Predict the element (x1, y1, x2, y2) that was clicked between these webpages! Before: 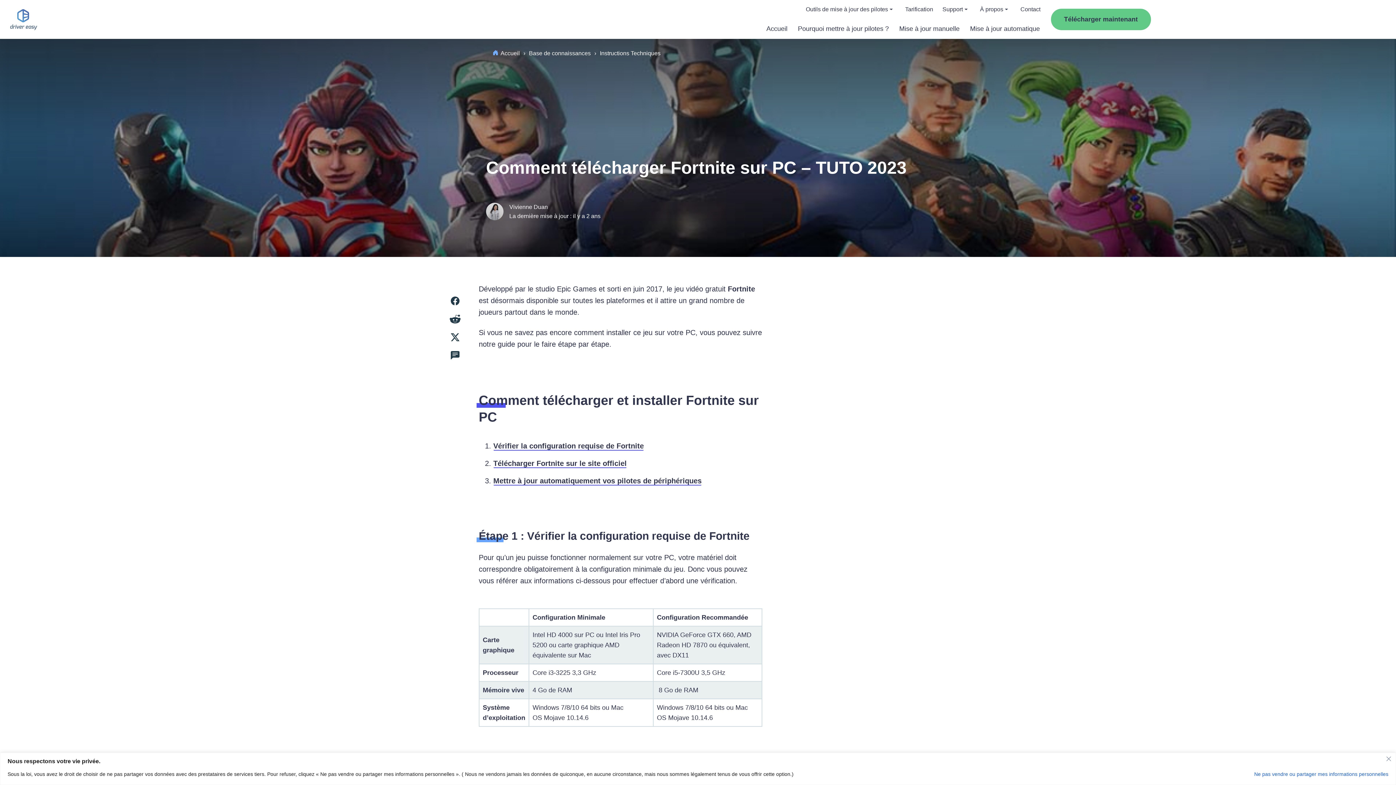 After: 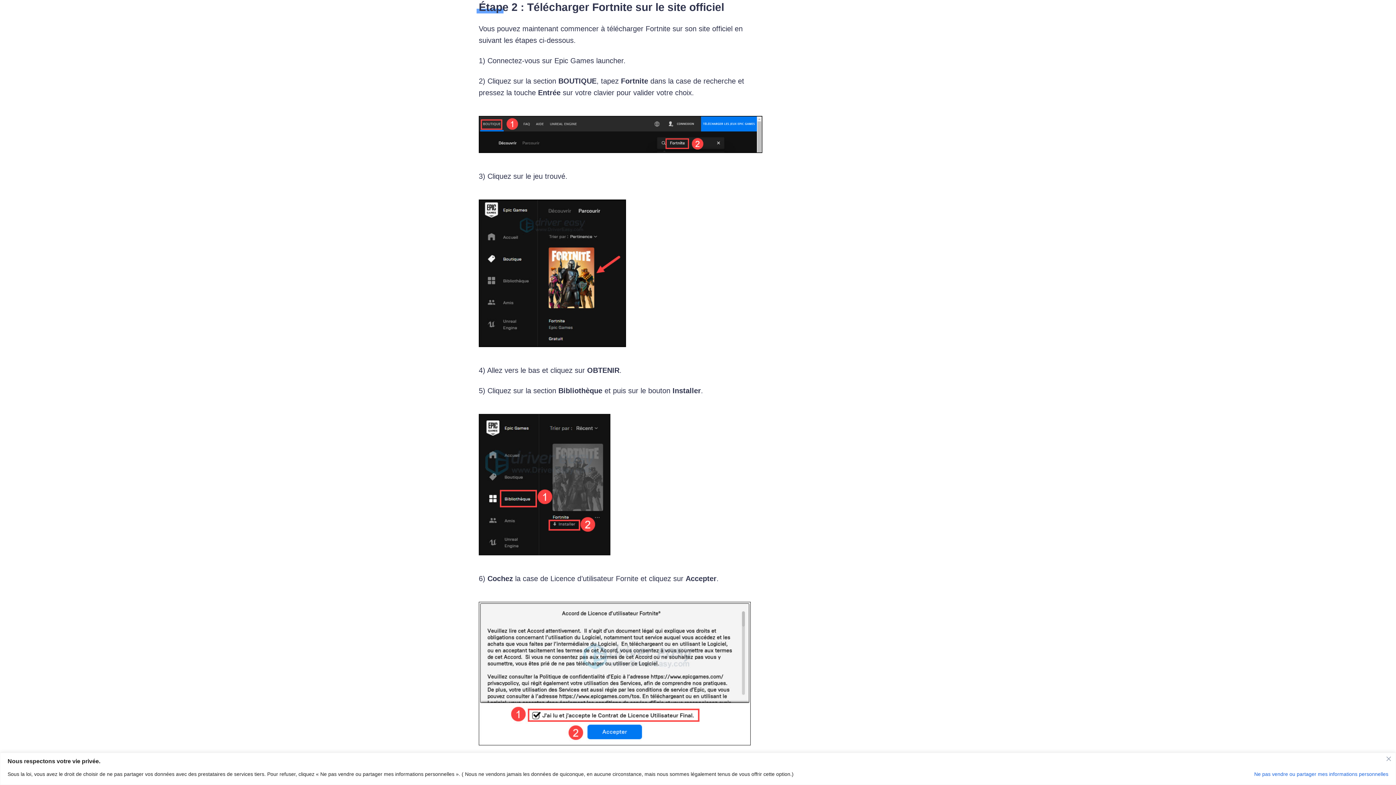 Action: label: Télécharger Fortnite sur le site officiel bbox: (493, 459, 626, 467)